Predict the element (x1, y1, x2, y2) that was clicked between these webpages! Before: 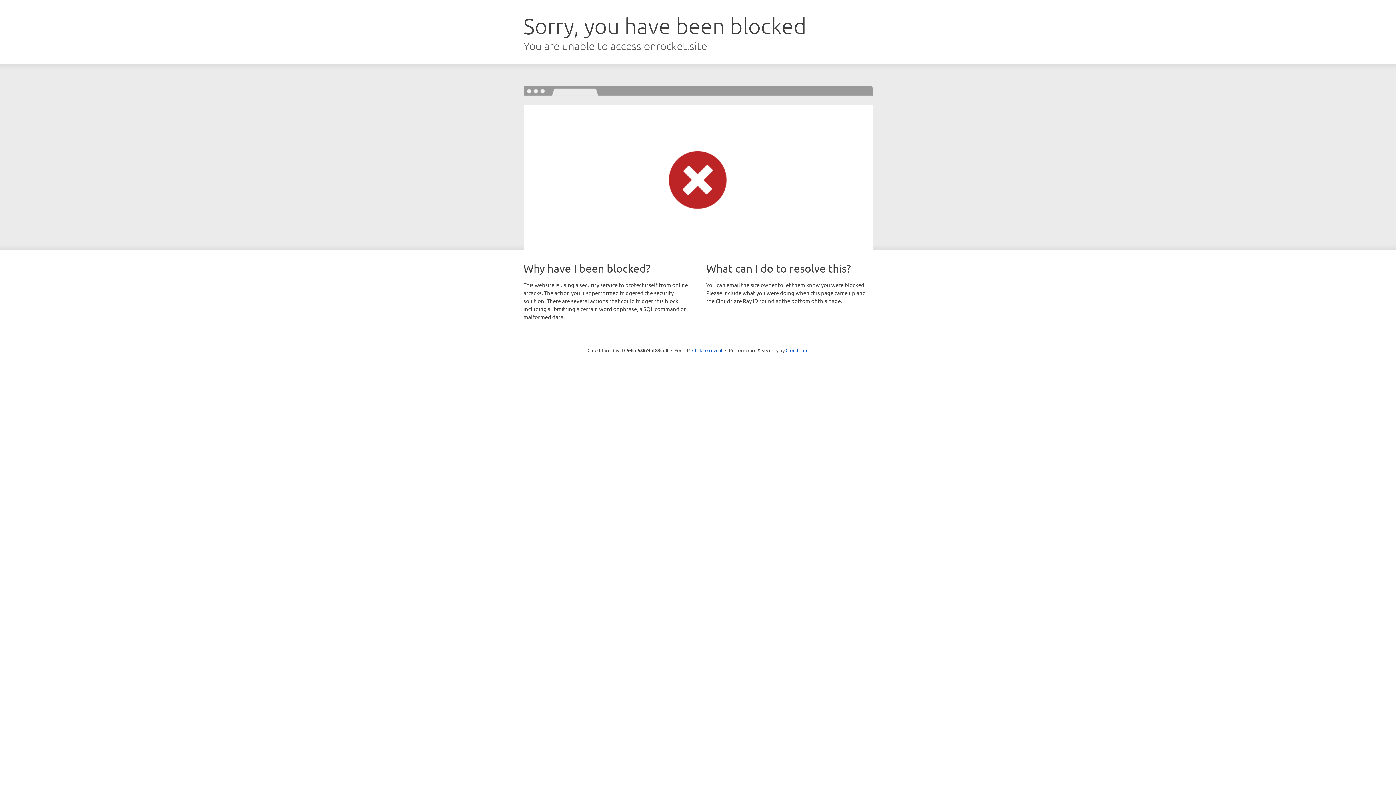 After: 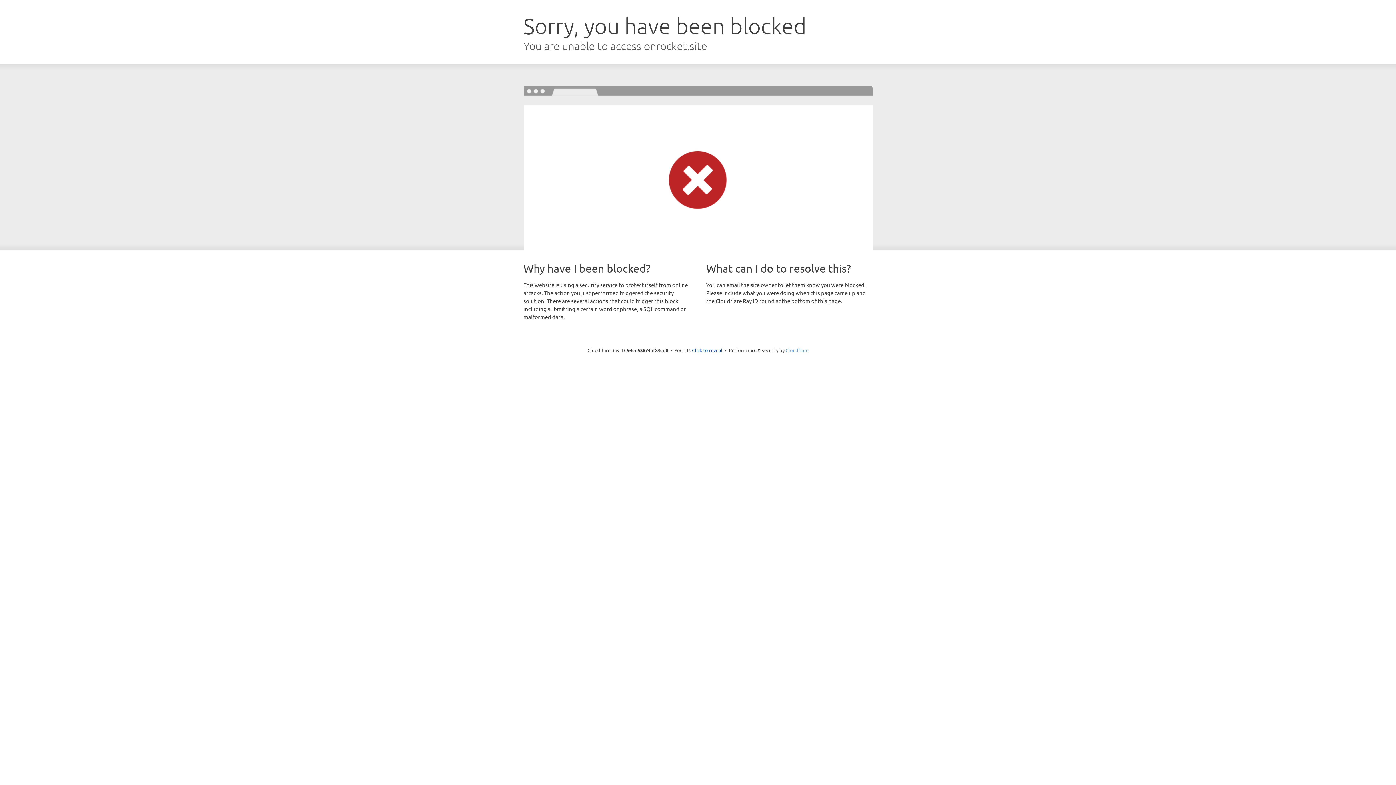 Action: label: Cloudflare bbox: (785, 347, 808, 353)